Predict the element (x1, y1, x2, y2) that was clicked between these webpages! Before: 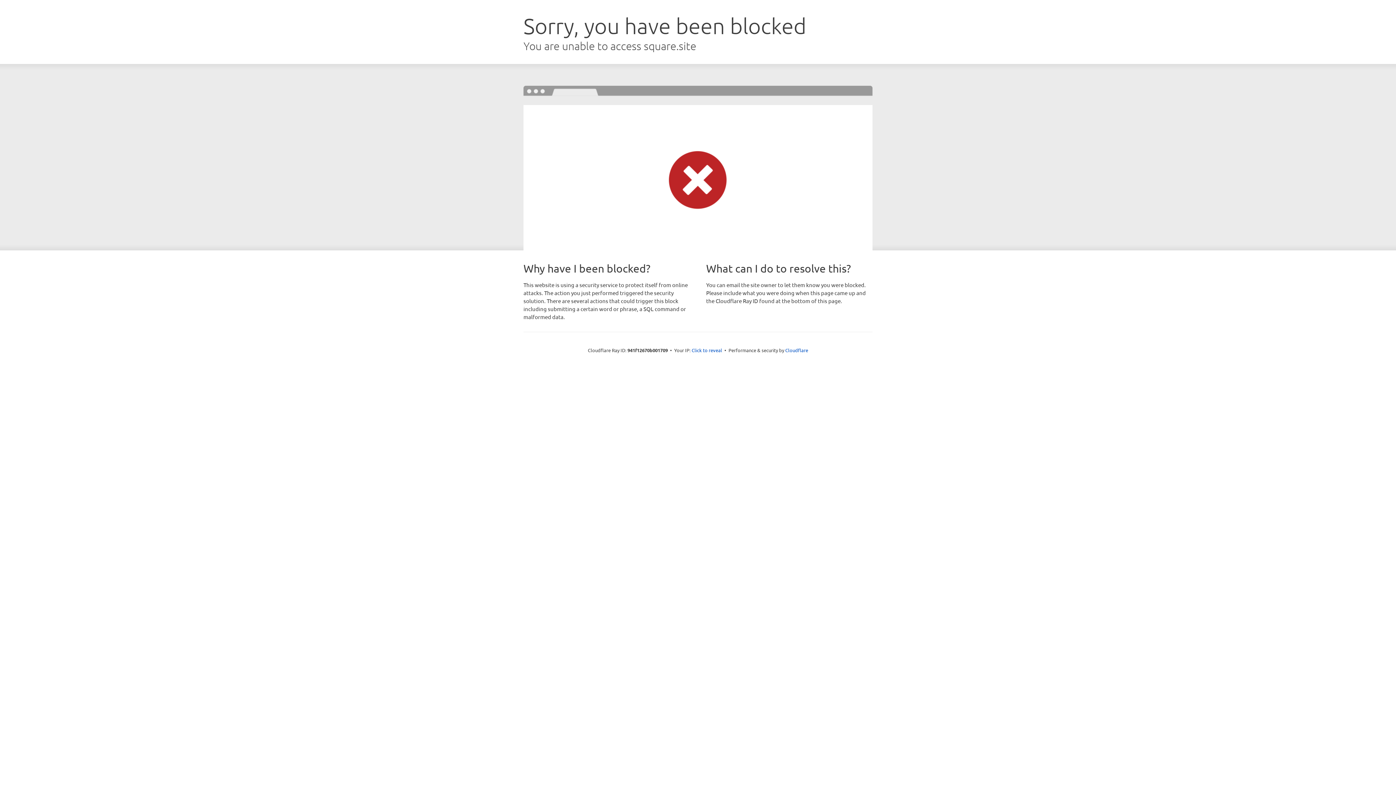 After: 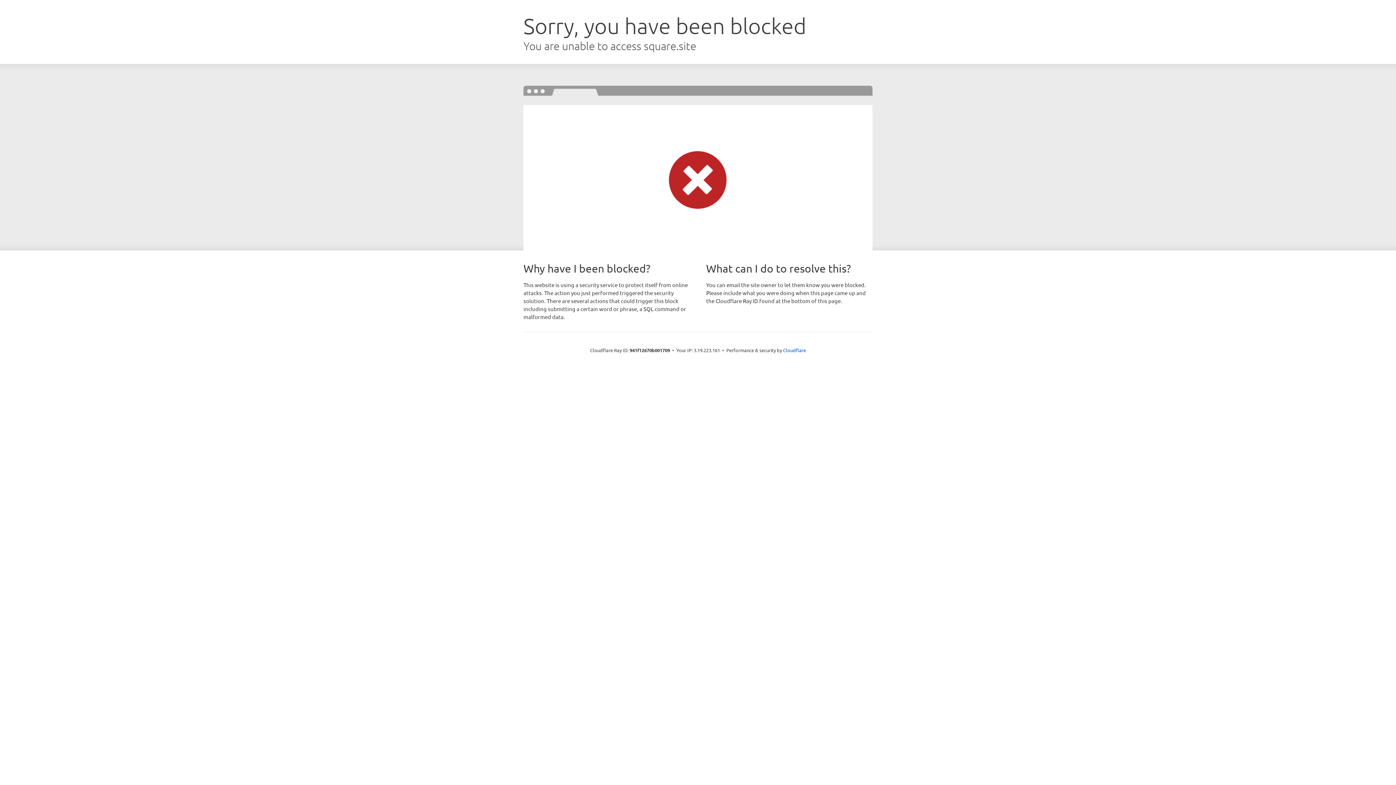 Action: label: Click to reveal bbox: (691, 346, 722, 353)